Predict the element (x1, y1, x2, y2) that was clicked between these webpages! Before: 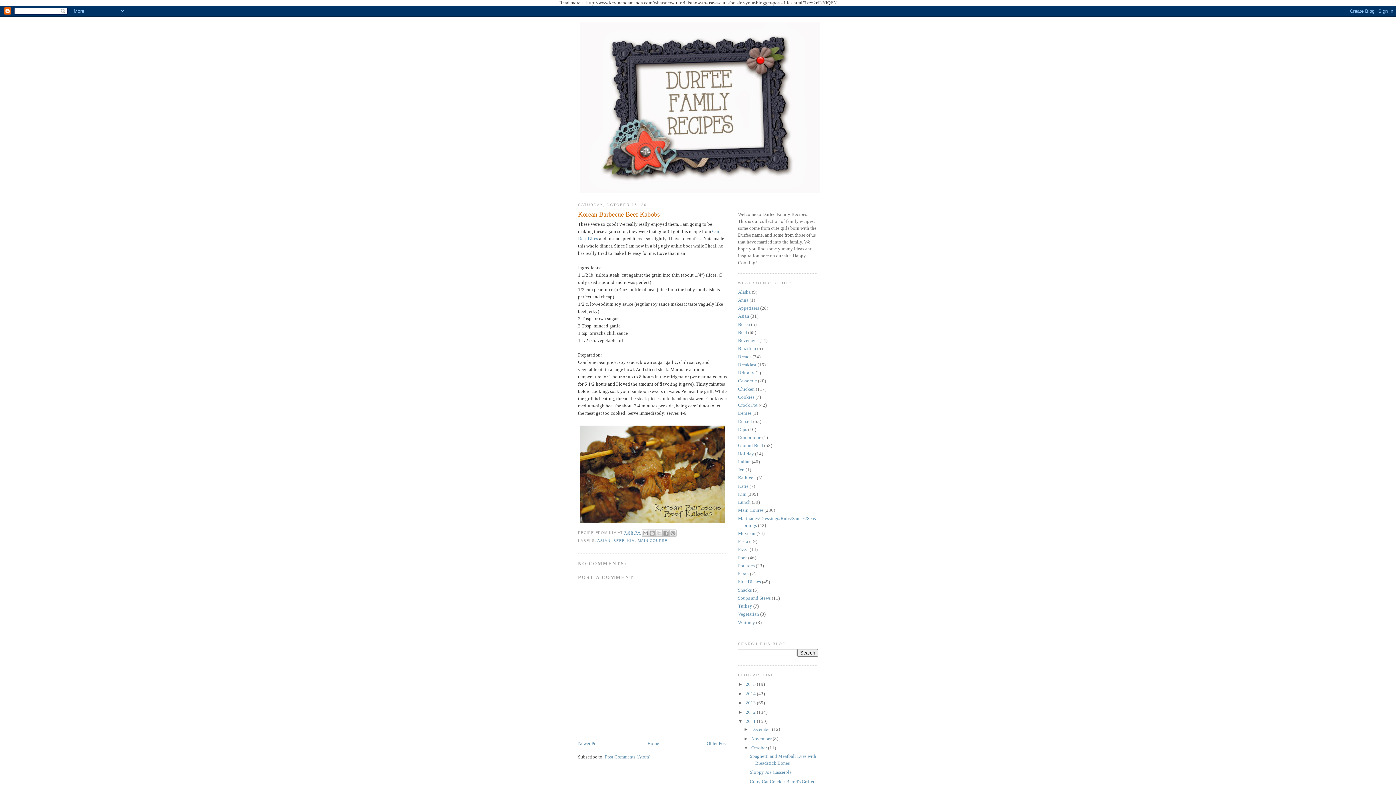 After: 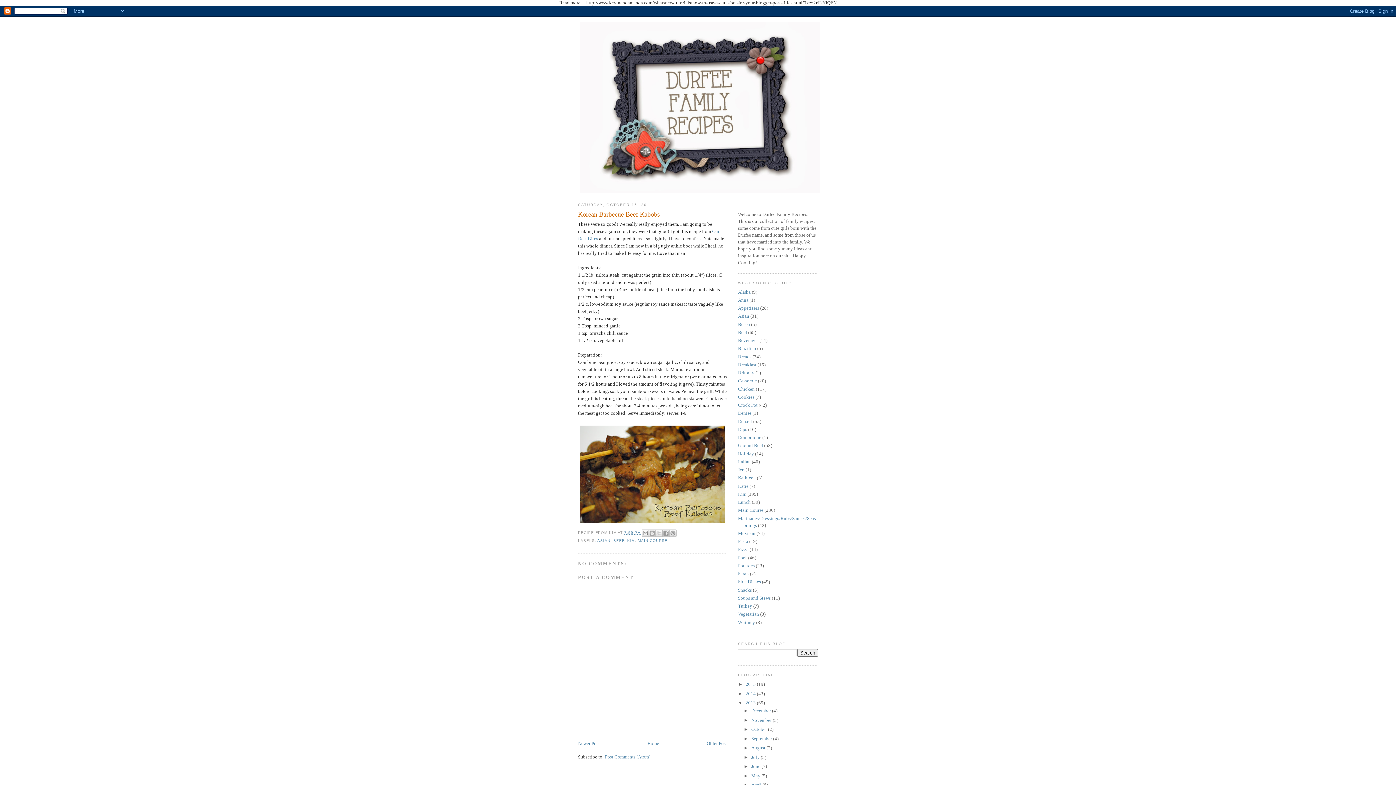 Action: label: ►   bbox: (738, 700, 745, 705)